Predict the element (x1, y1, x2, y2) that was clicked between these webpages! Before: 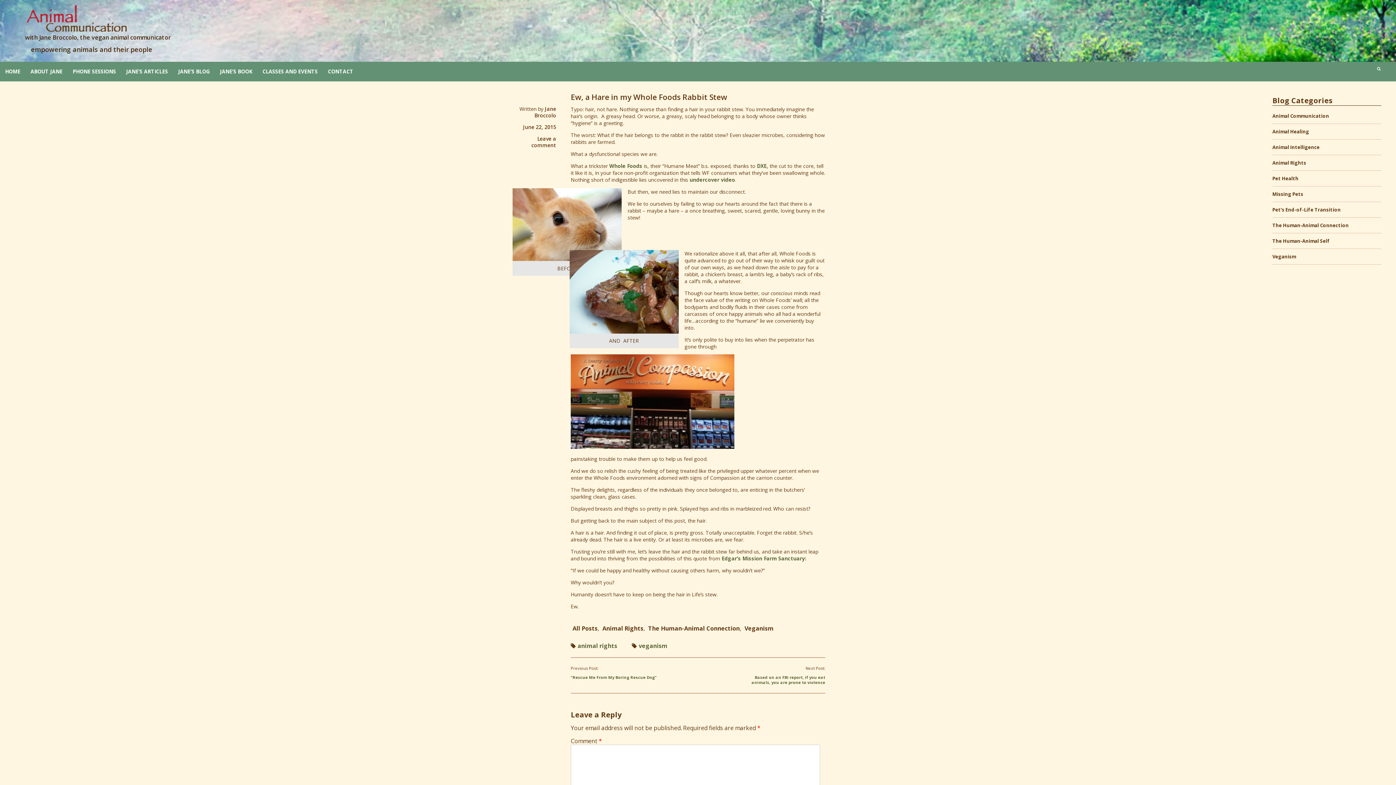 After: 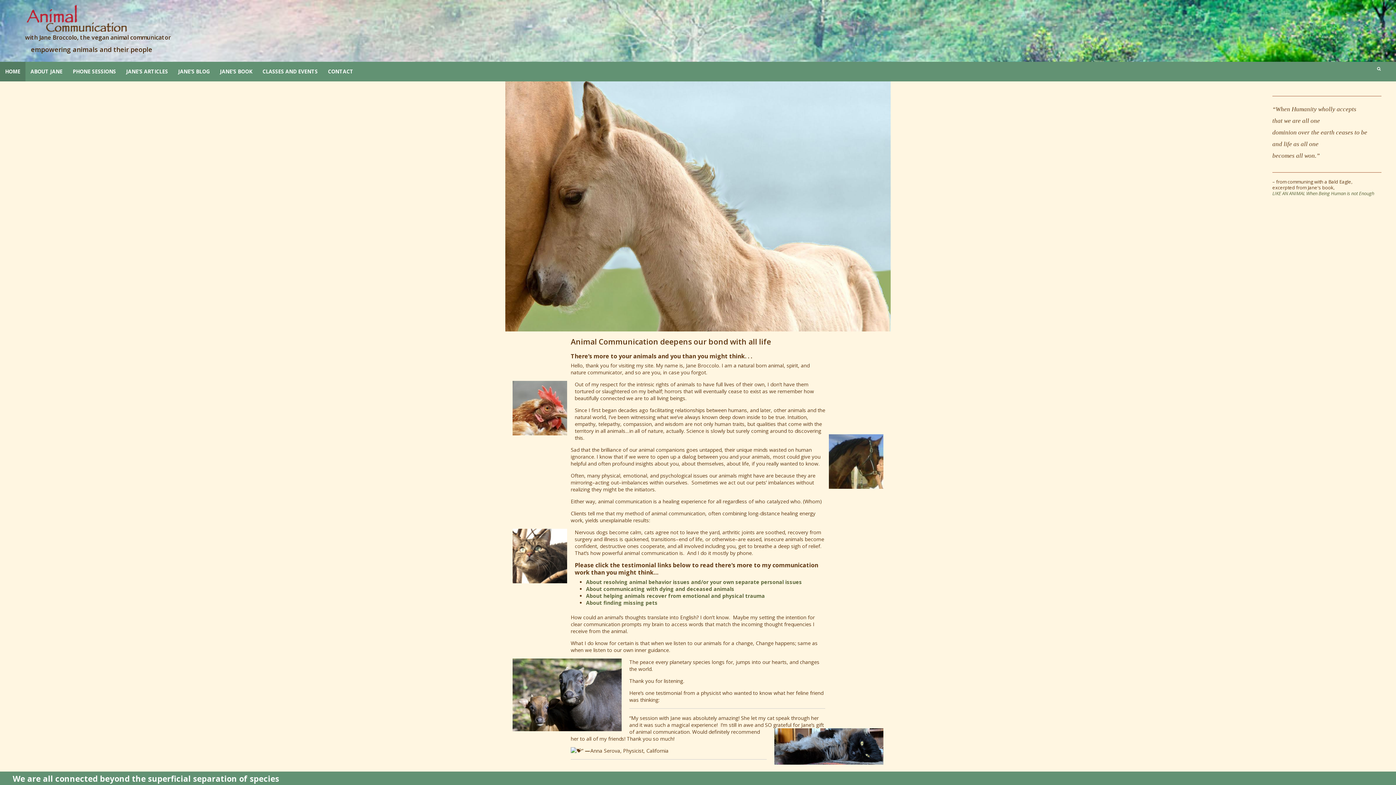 Action: label: HOME bbox: (0, 61, 25, 81)